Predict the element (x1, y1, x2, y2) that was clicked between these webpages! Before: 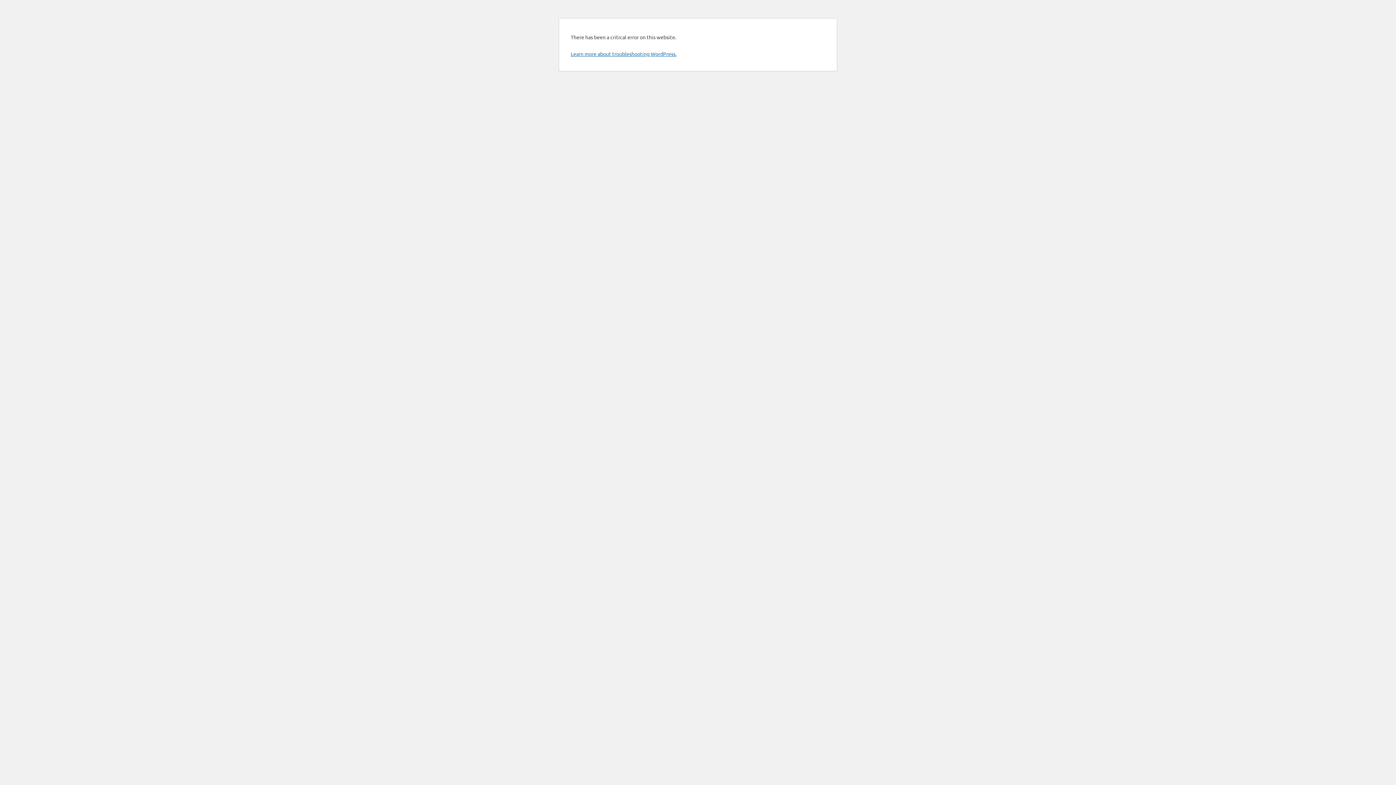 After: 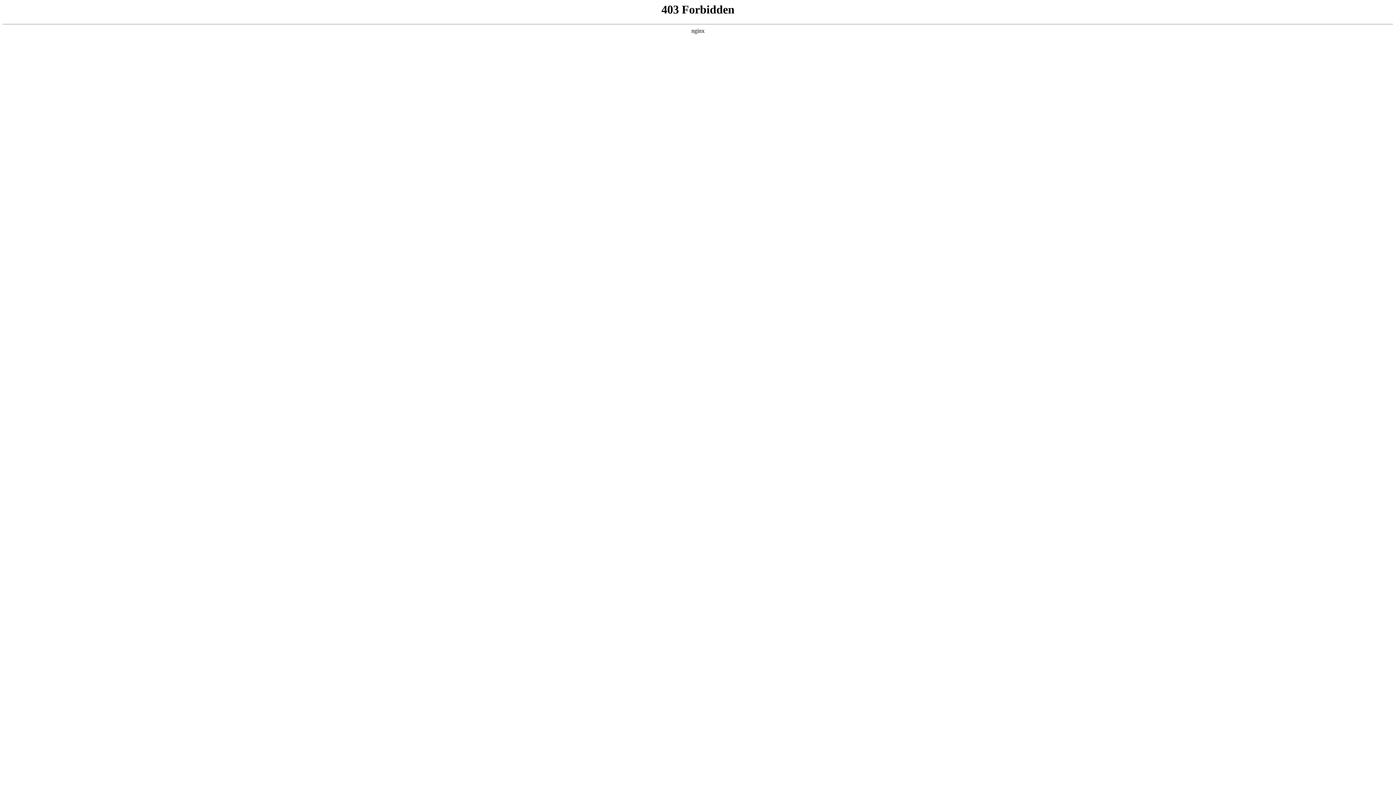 Action: label: Learn more about troubleshooting WordPress. bbox: (570, 50, 676, 57)